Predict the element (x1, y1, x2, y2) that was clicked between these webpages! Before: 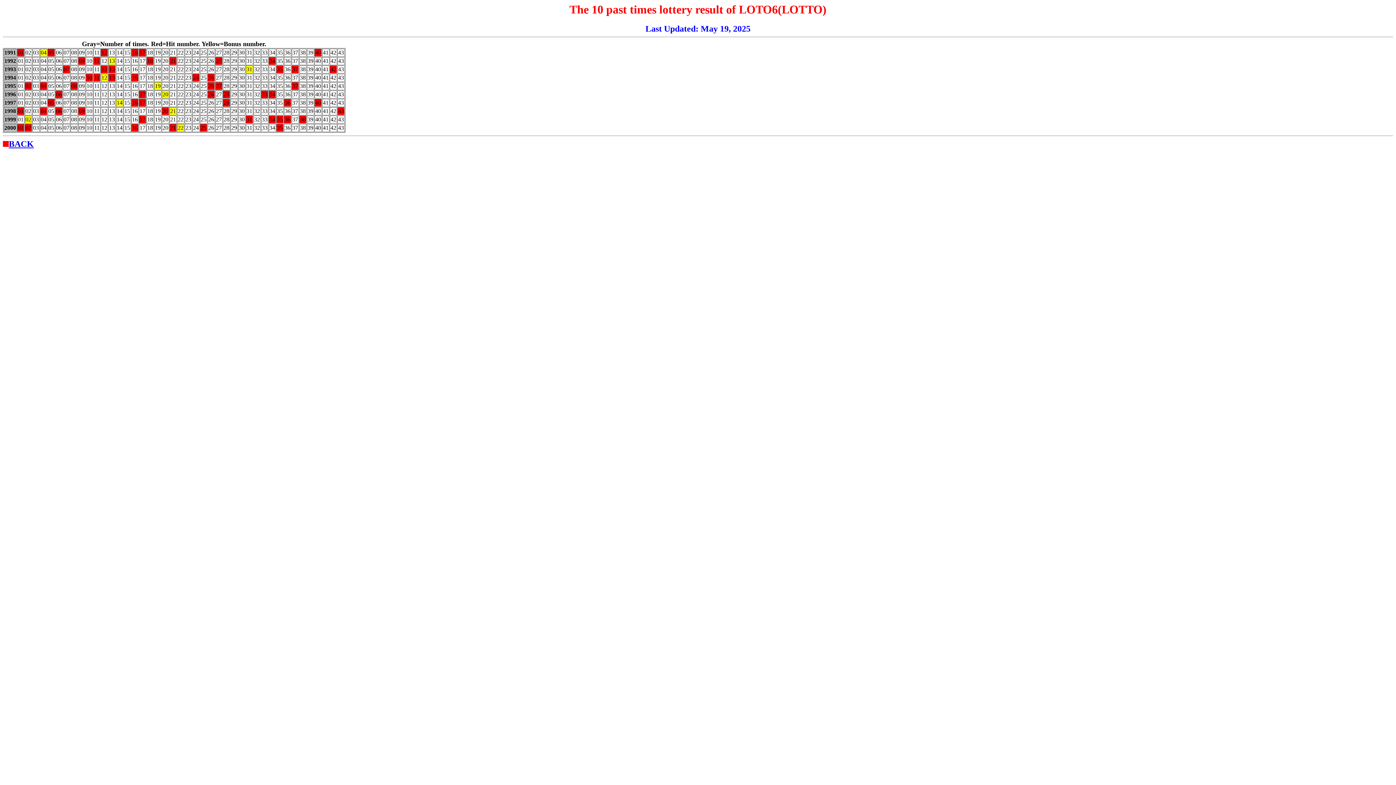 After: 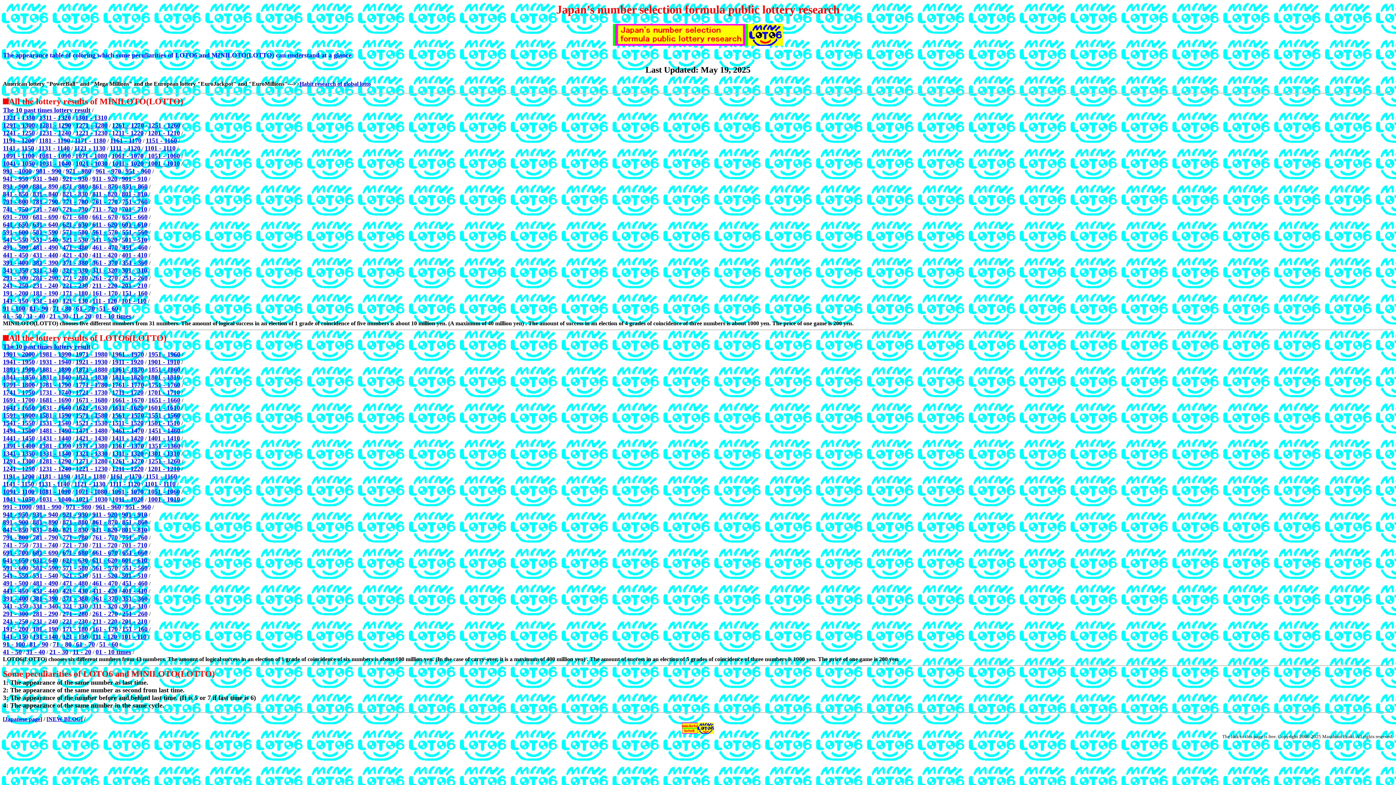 Action: label: BACK bbox: (8, 139, 33, 148)